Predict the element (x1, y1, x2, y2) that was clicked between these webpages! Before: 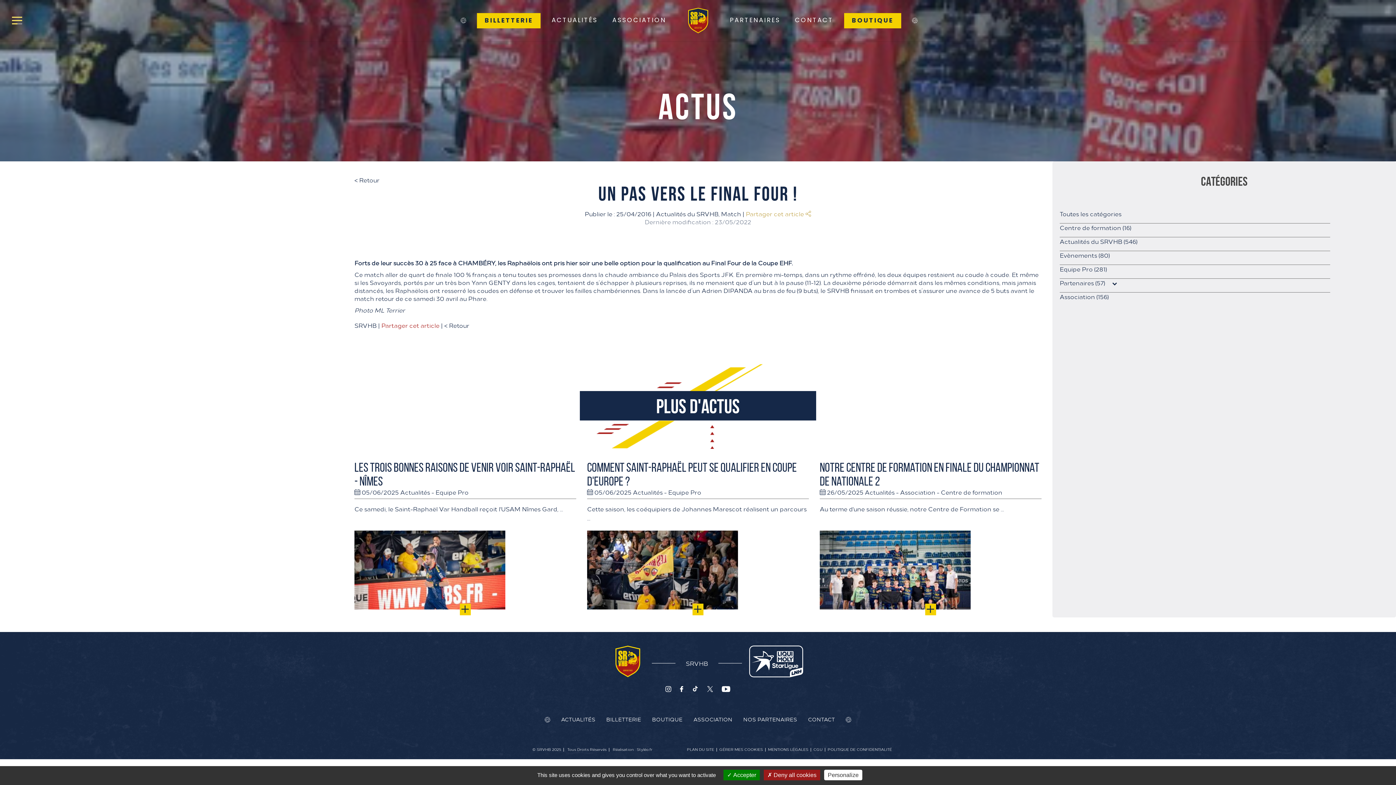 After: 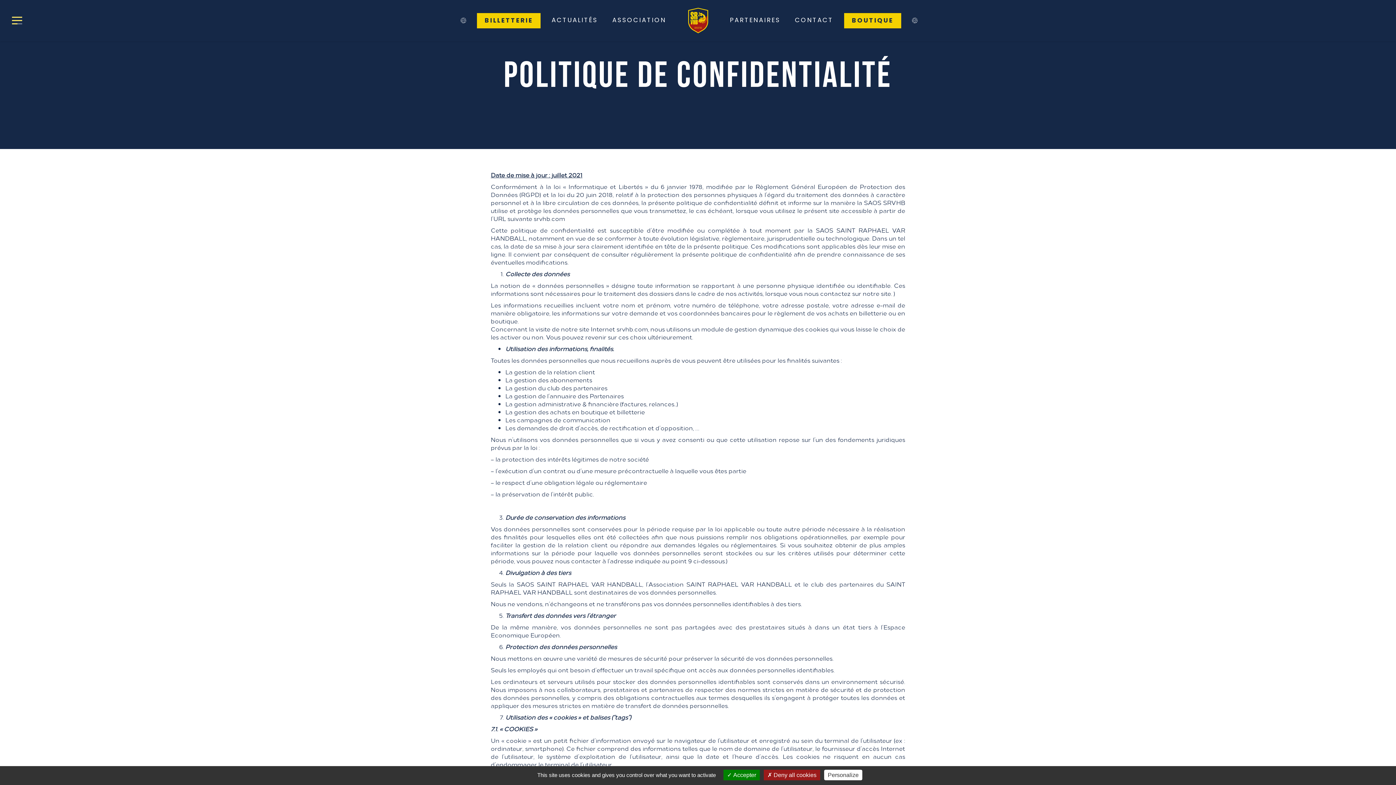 Action: label: POLITIQUE DE CONFIDENTIALITÉ bbox: (827, 747, 892, 752)